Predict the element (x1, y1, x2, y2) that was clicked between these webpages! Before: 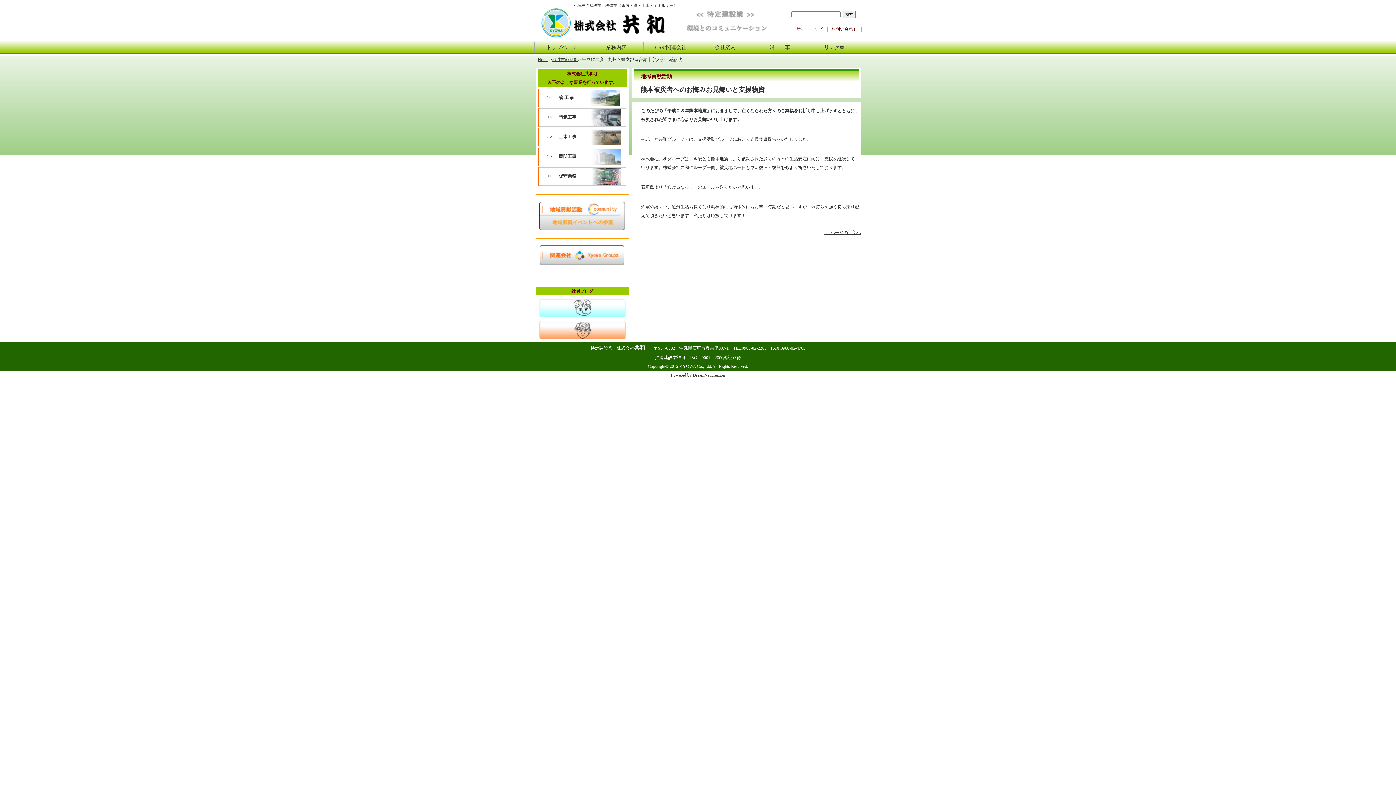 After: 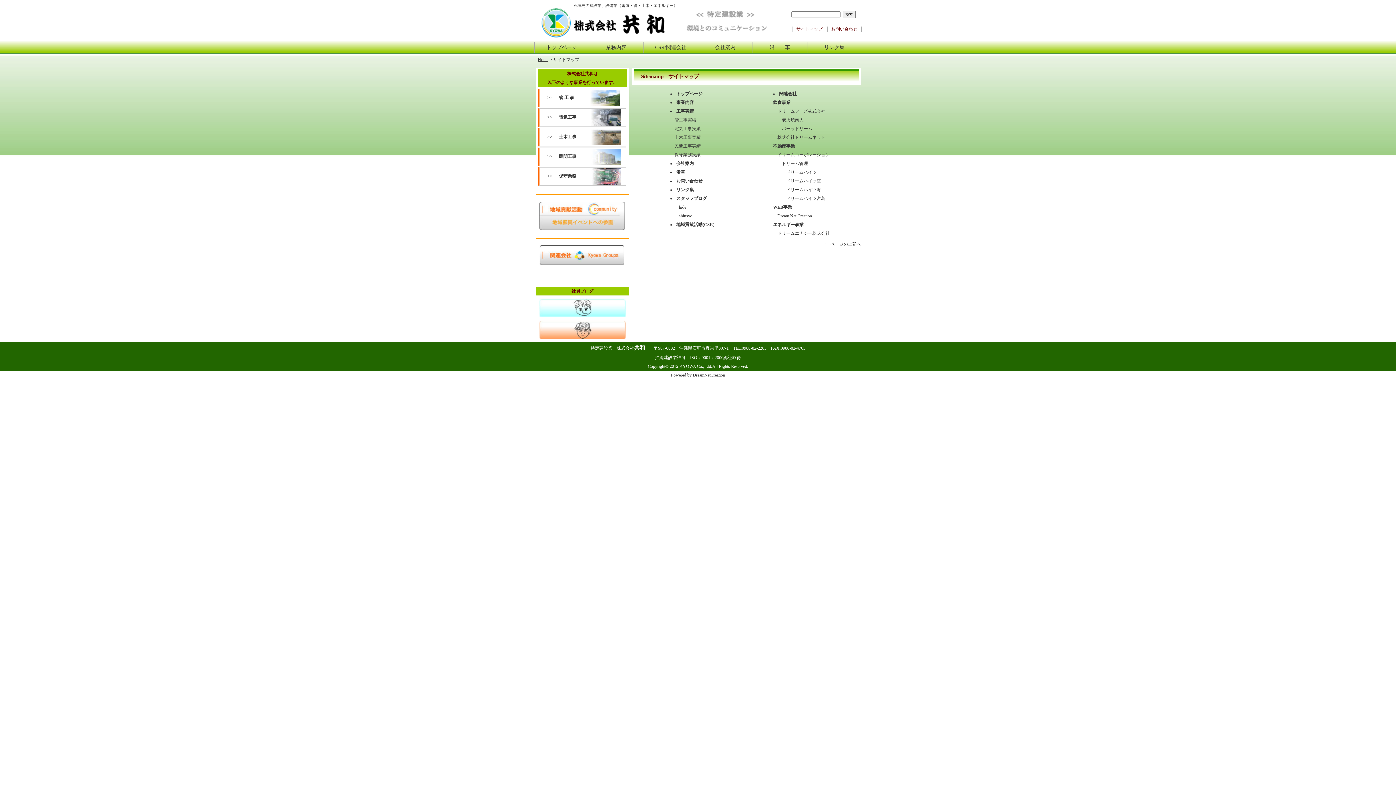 Action: label: サイトマップ bbox: (792, 26, 826, 31)